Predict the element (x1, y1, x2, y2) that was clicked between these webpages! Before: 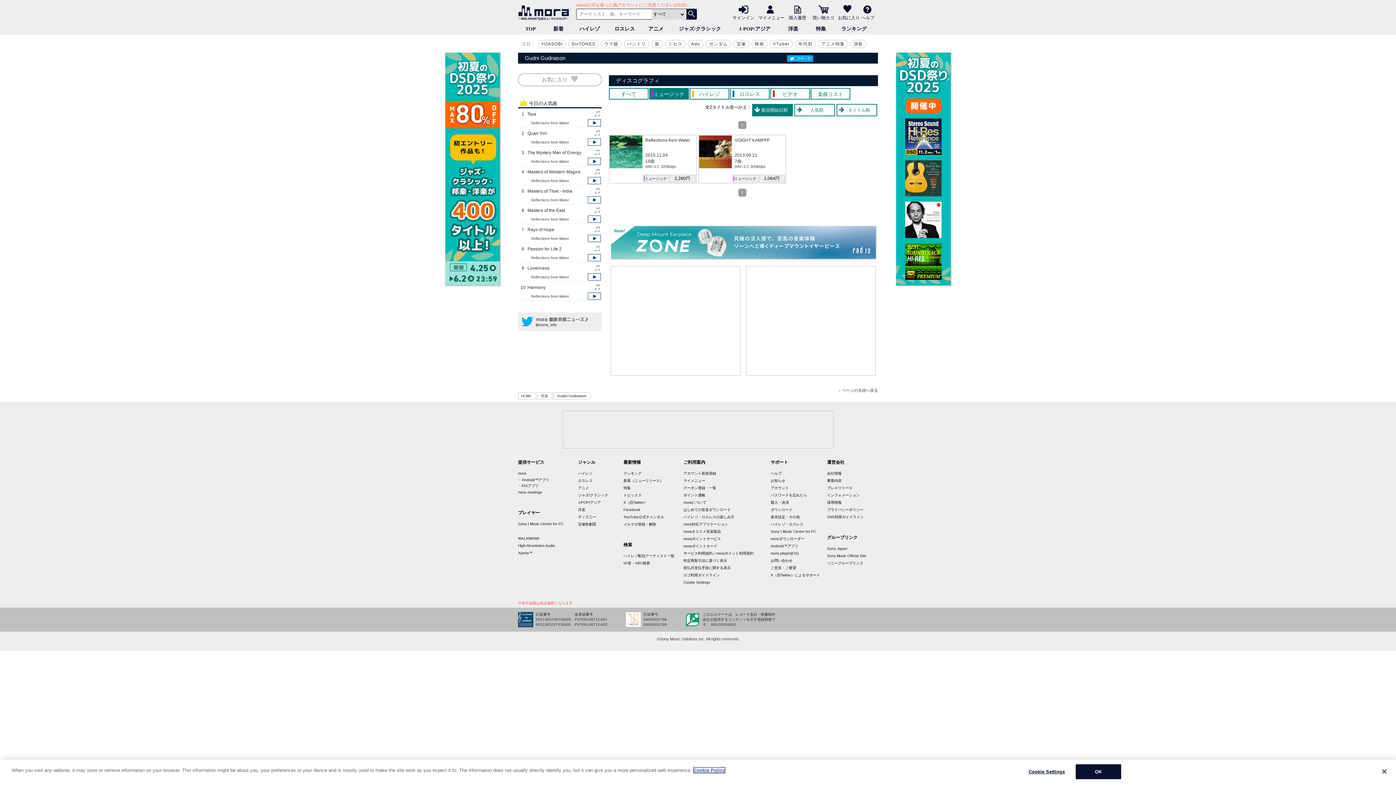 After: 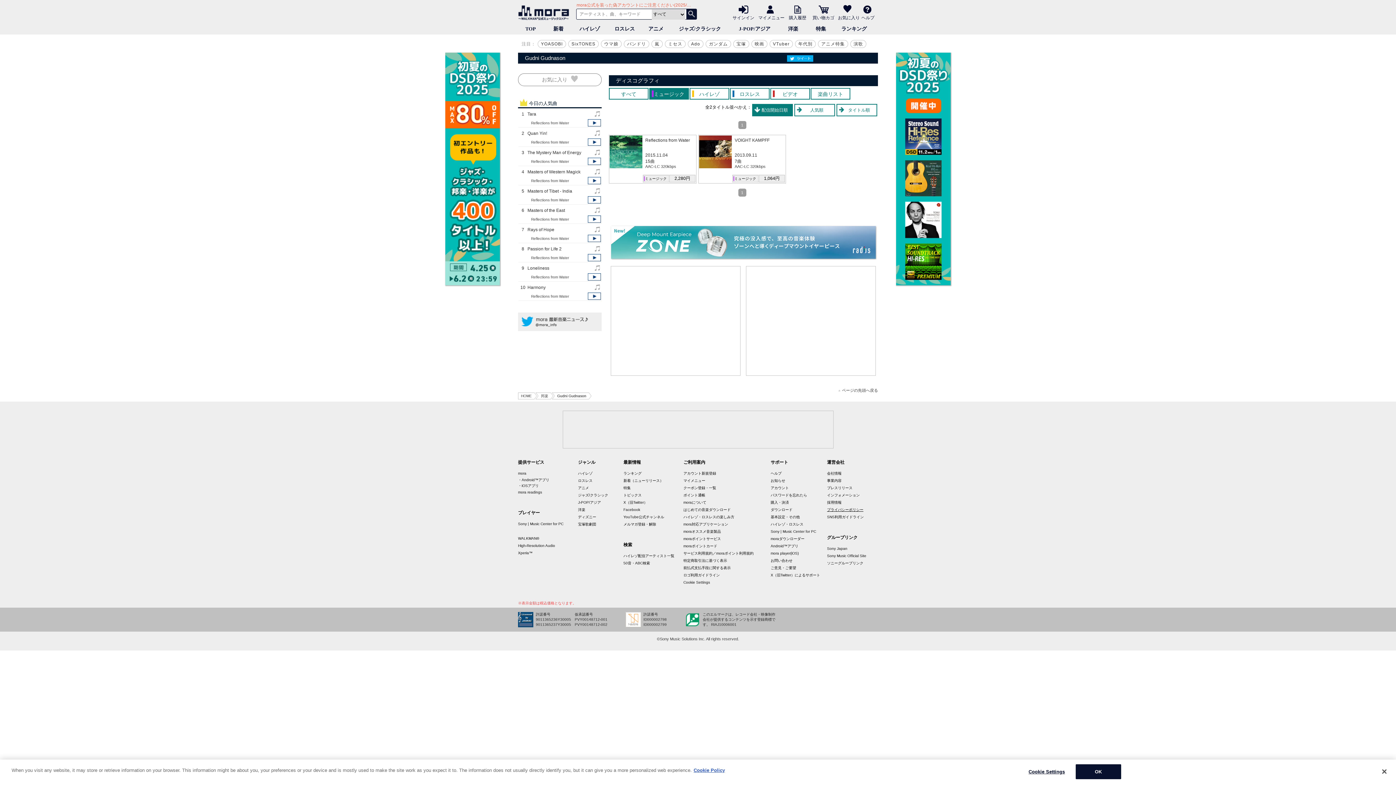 Action: bbox: (827, 508, 863, 512) label: プライバシーポリシー